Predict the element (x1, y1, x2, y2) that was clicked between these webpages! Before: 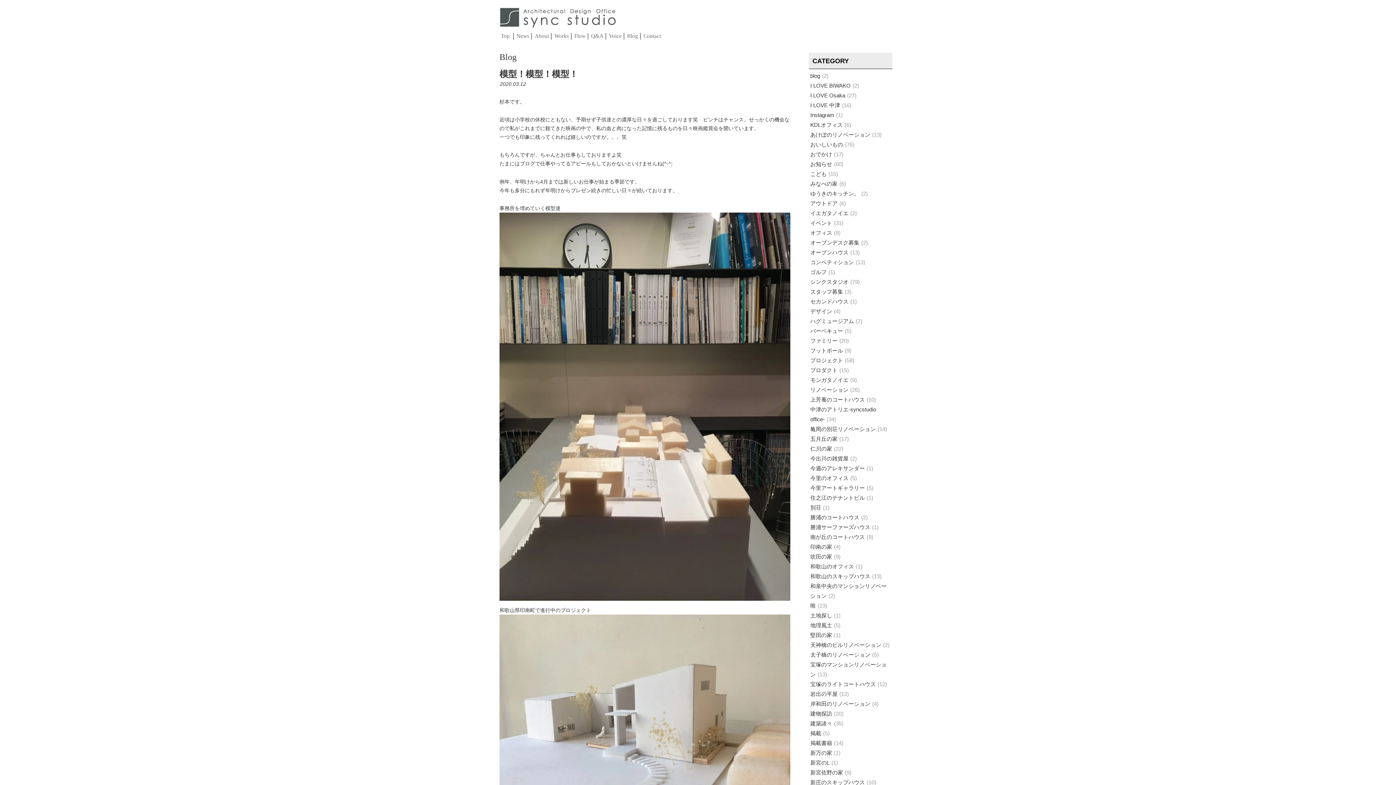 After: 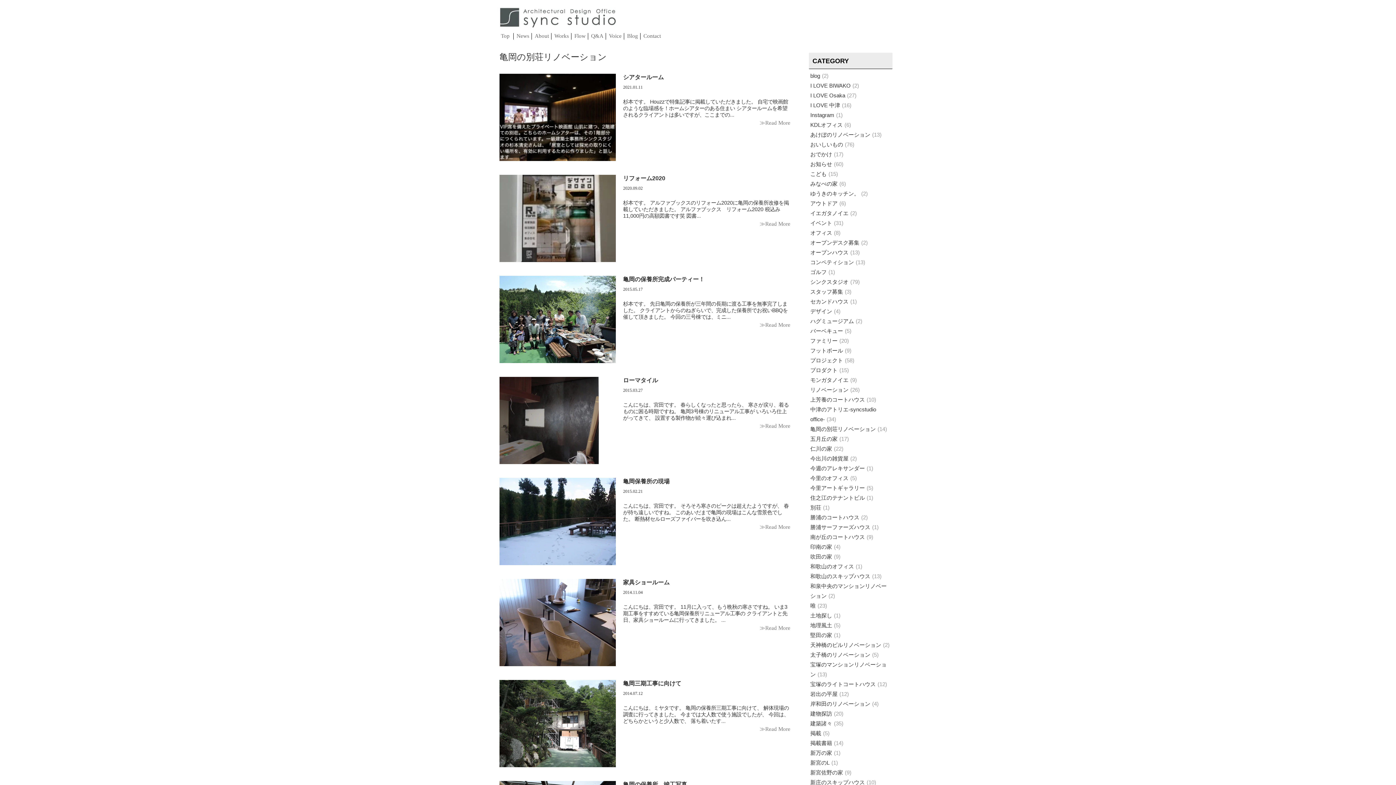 Action: label: 亀岡の別荘リノベーション14 bbox: (809, 420, 892, 437)